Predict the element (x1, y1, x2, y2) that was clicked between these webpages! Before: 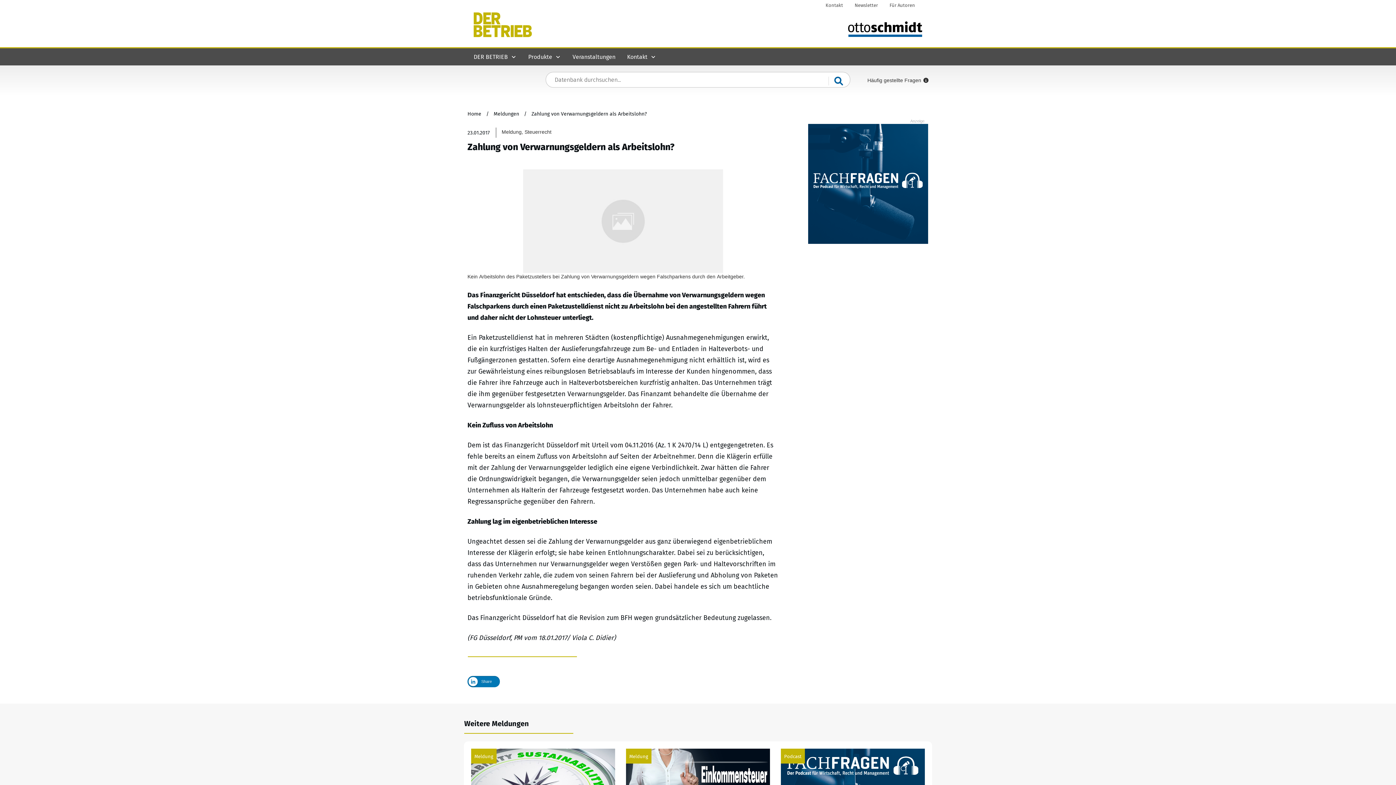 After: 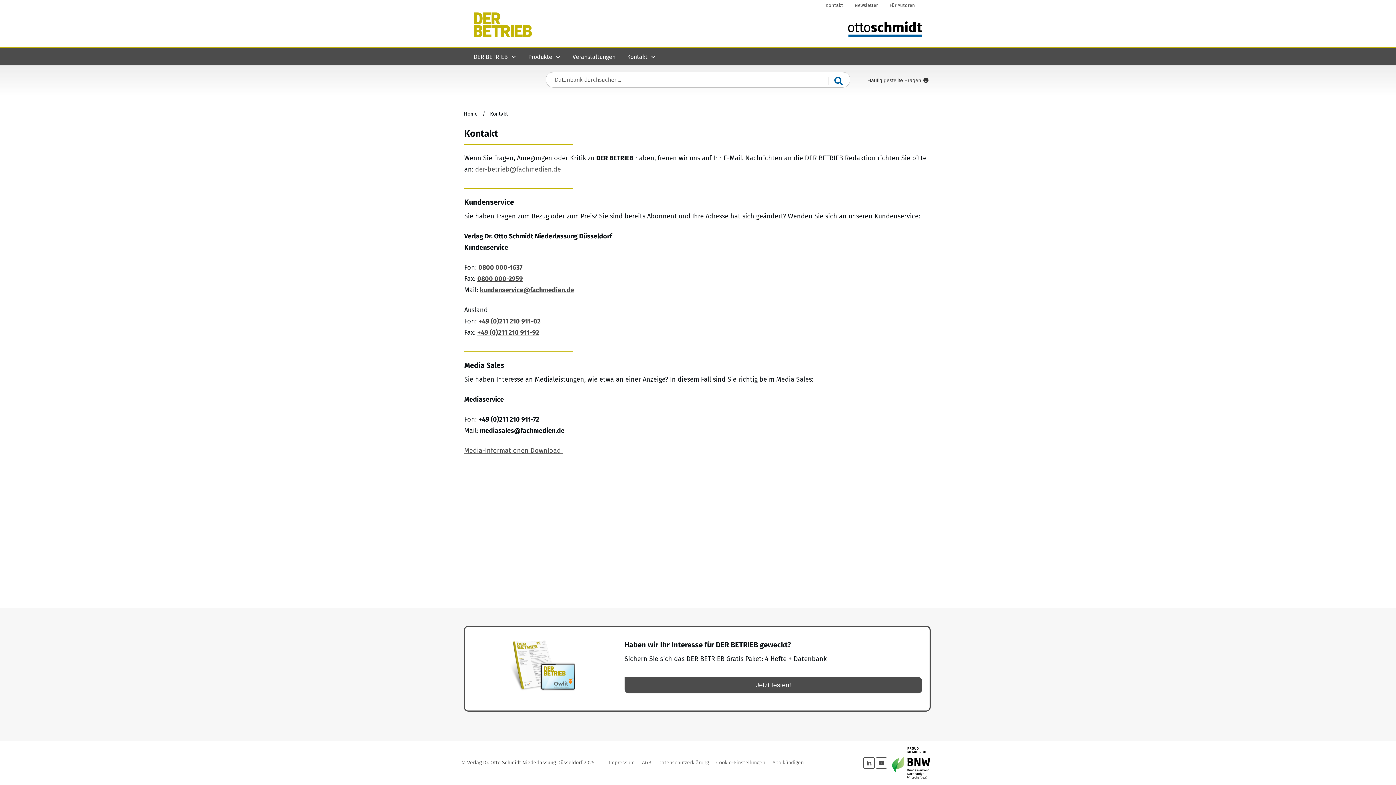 Action: bbox: (627, 51, 656, 62) label: Kontakt